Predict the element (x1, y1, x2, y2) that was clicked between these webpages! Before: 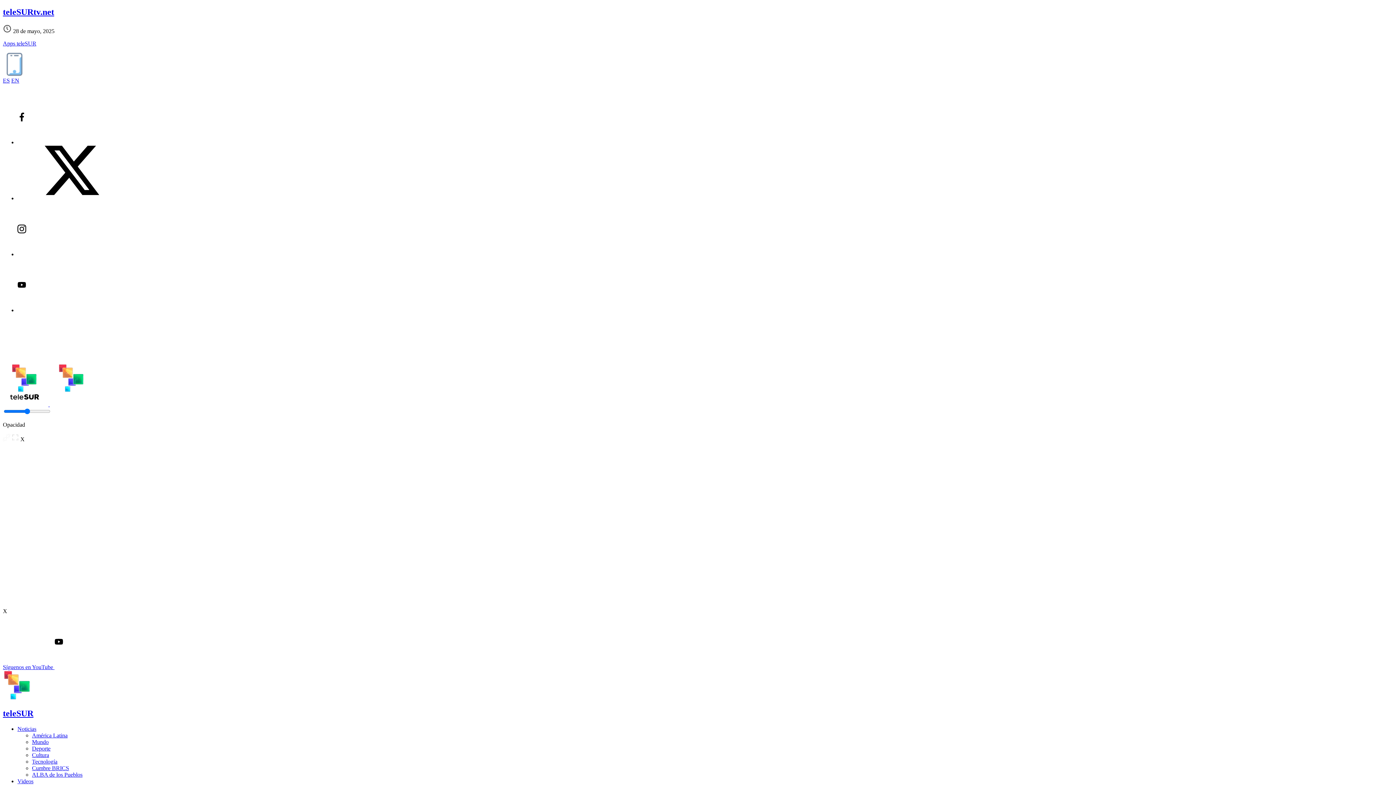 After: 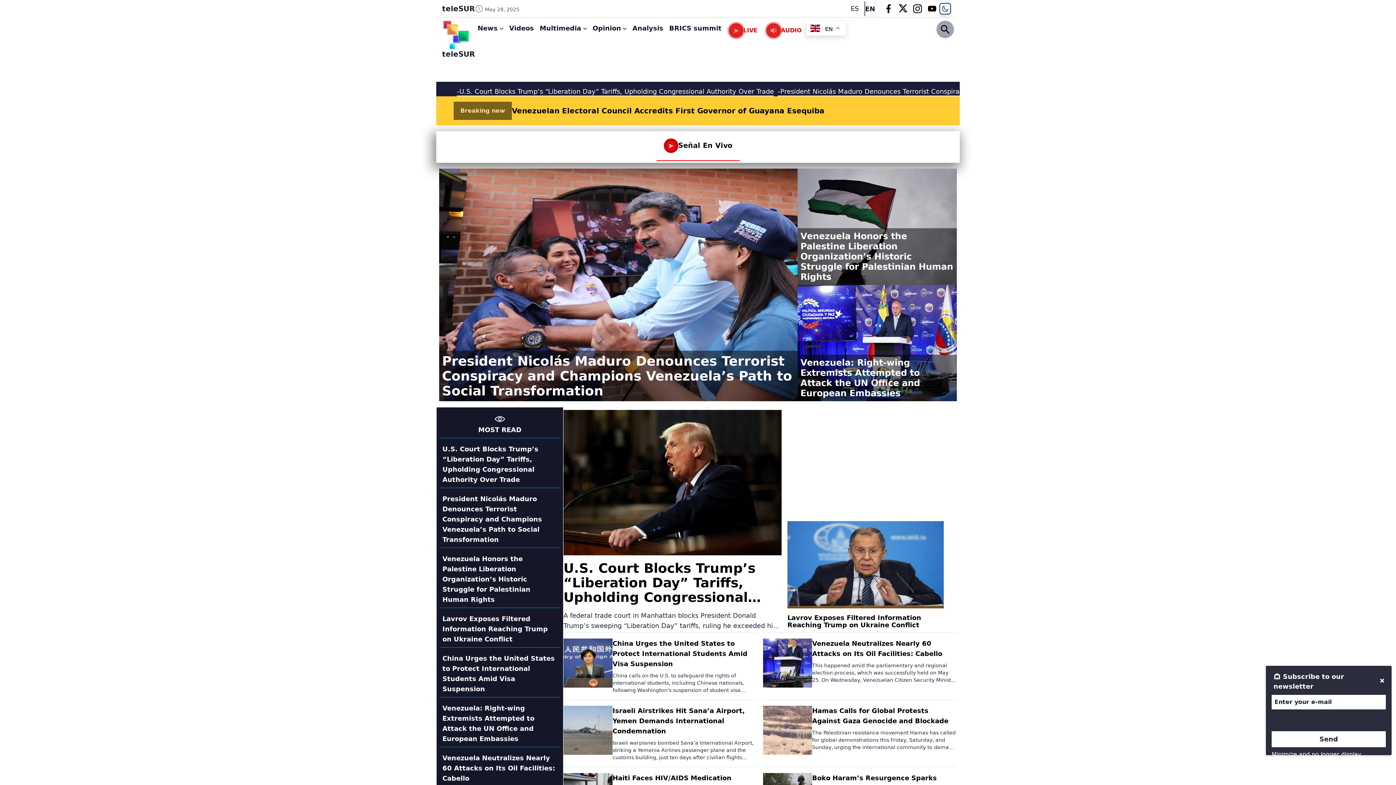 Action: label: EN bbox: (11, 77, 19, 83)